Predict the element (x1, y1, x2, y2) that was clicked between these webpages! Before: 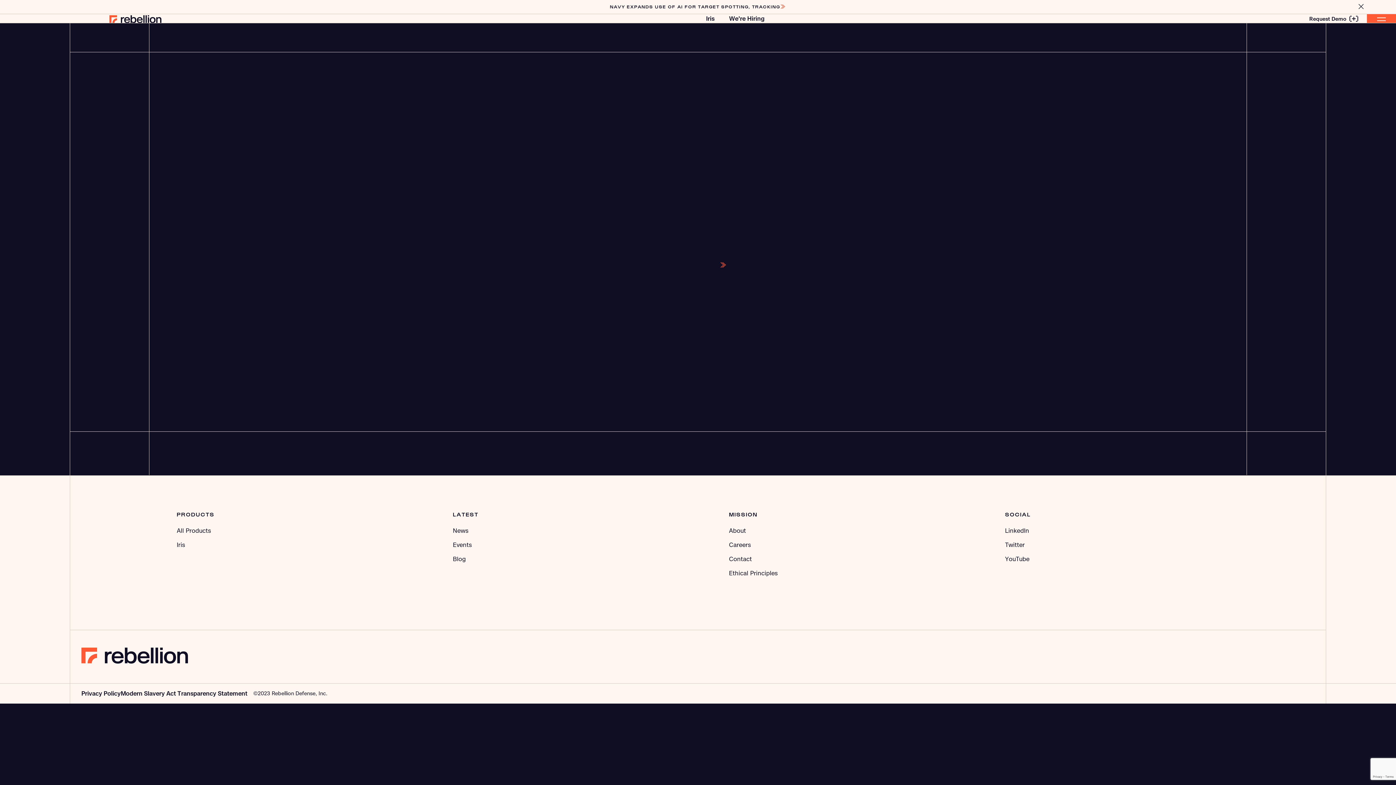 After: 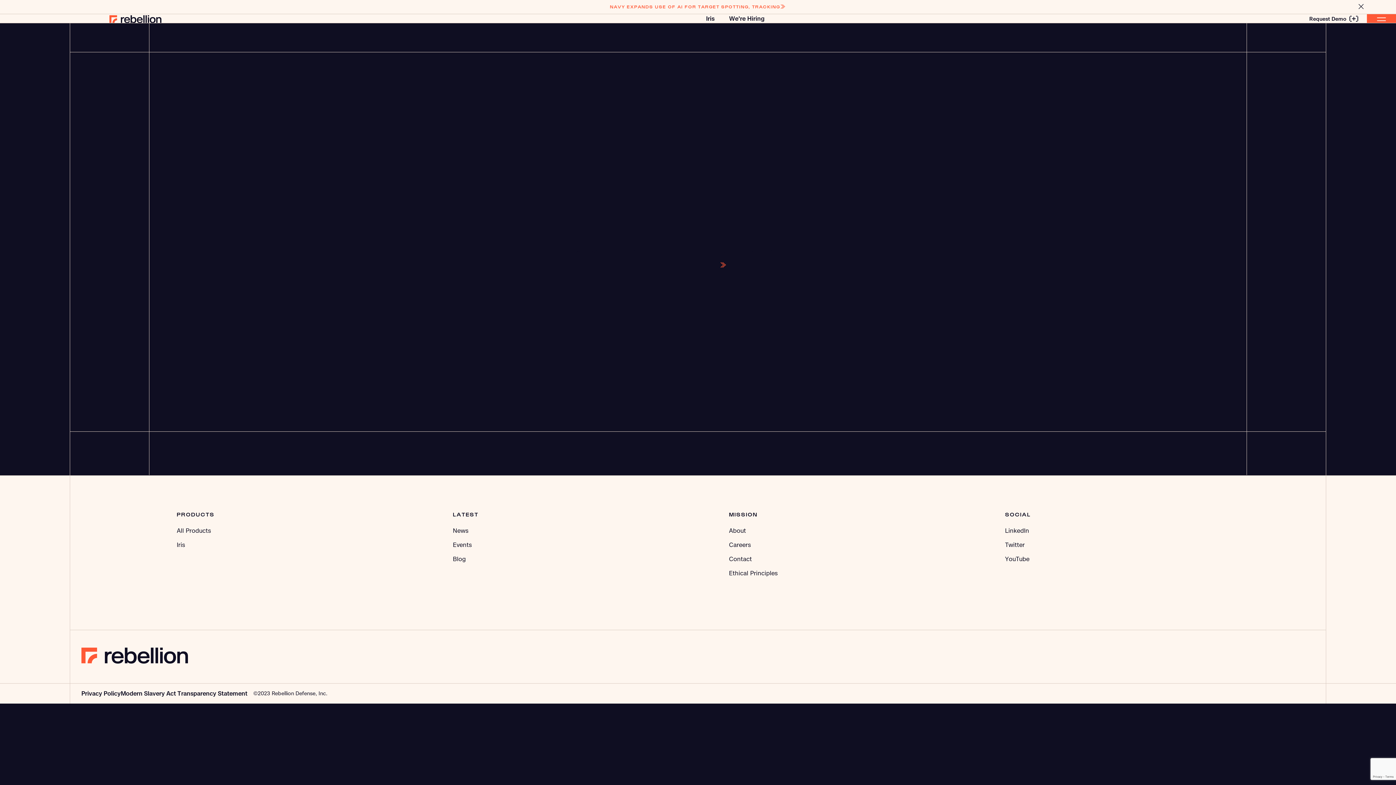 Action: bbox: (0, 0, 1396, 13) label: NAVY EXPANDS USE OF AI FOR TARGET SPOTTING, TRACKING